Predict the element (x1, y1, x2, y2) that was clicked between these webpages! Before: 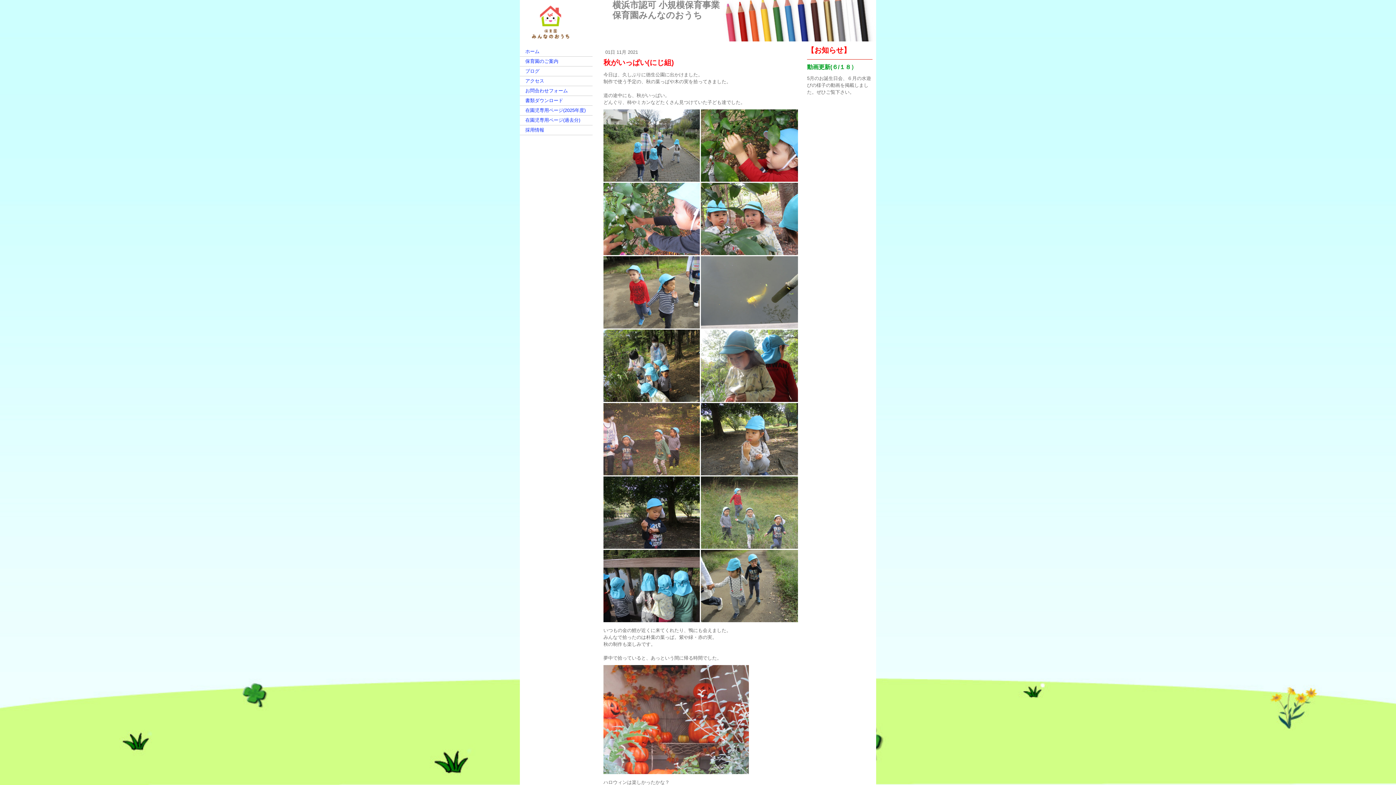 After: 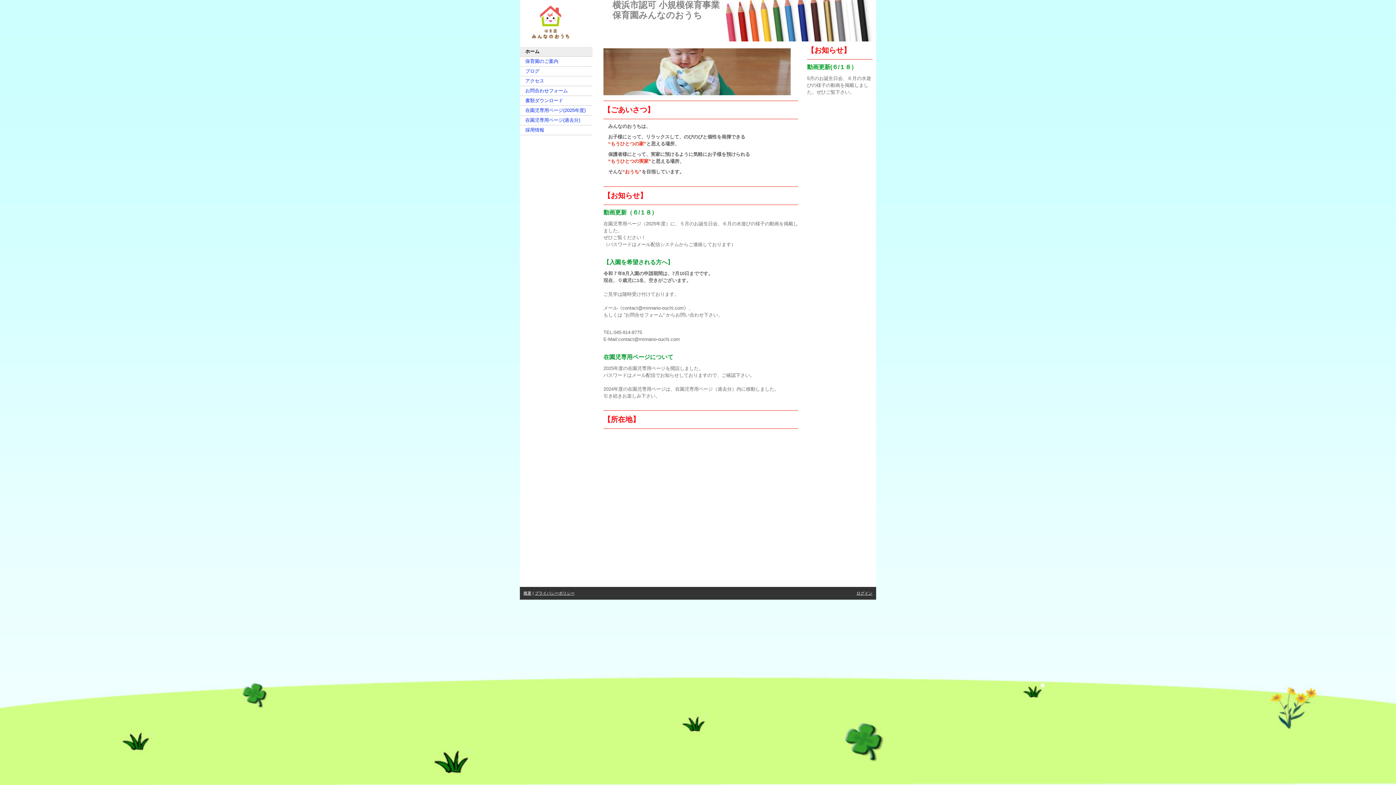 Action: label: ホーム bbox: (520, 46, 592, 56)